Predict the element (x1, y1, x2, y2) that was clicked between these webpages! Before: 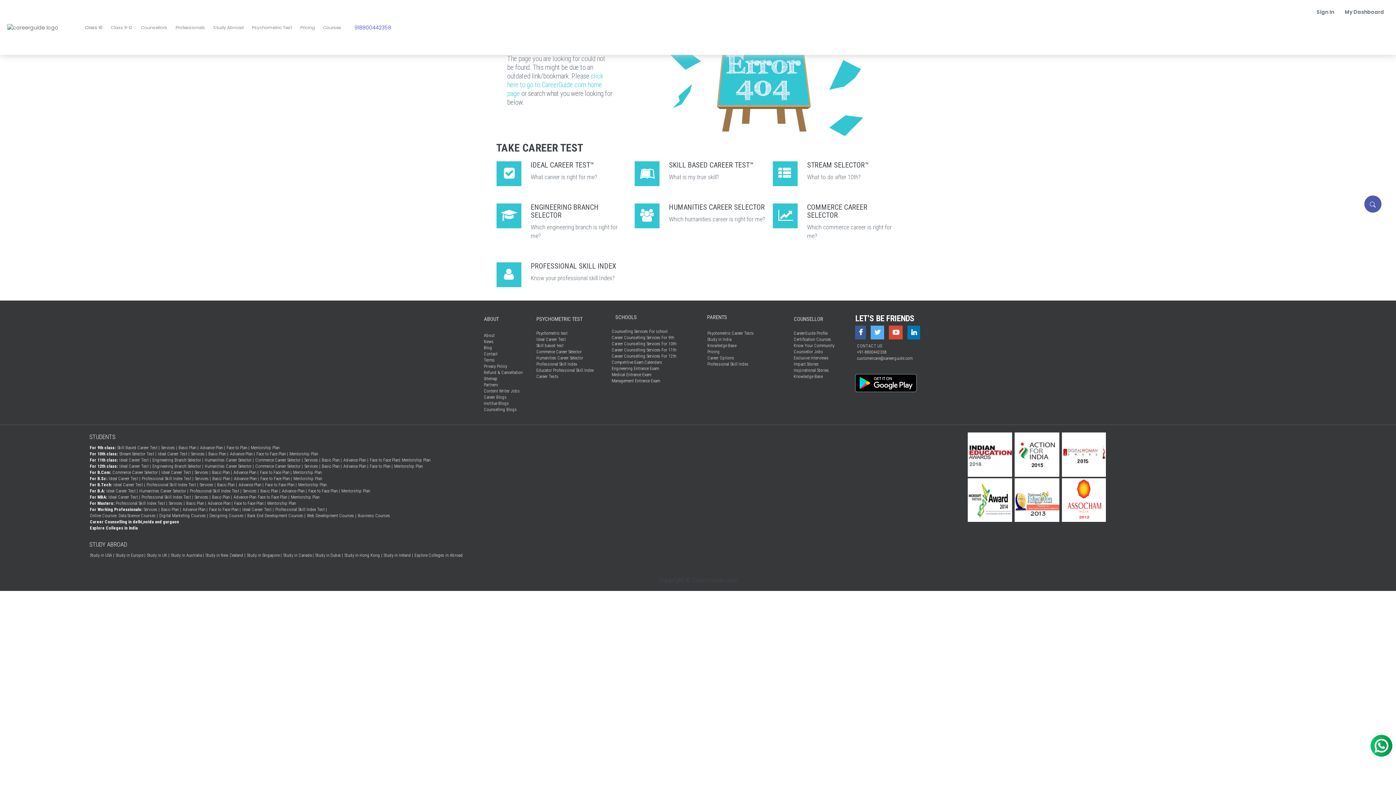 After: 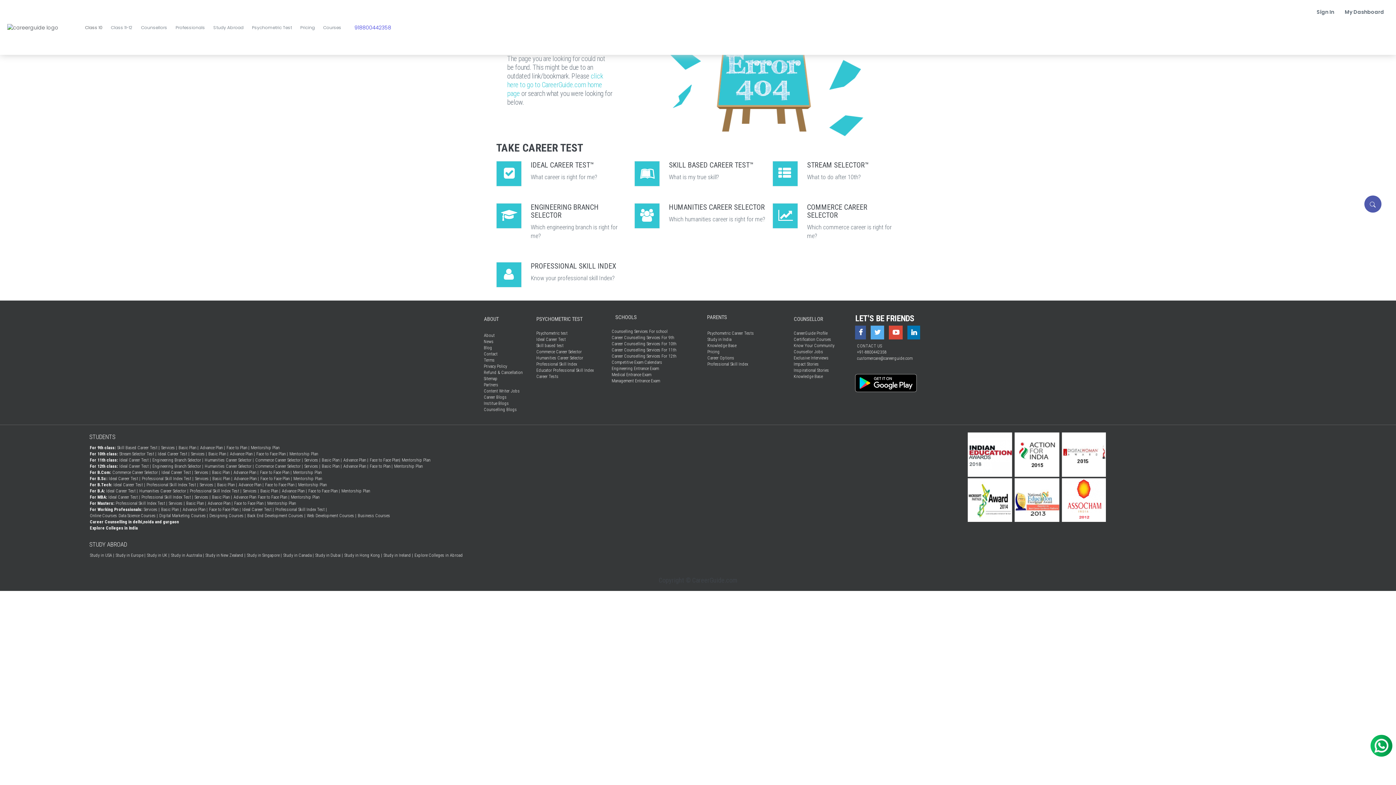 Action: bbox: (855, 380, 917, 385)